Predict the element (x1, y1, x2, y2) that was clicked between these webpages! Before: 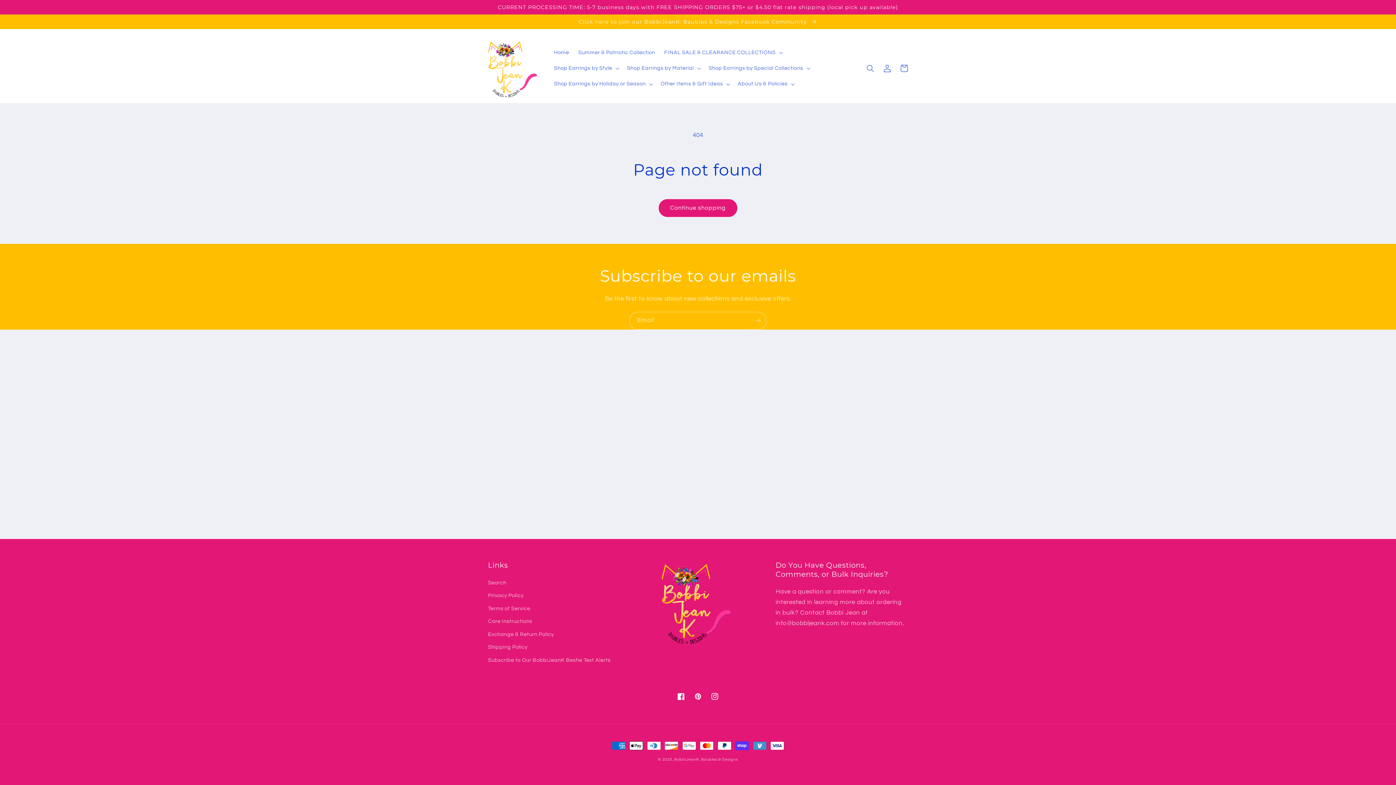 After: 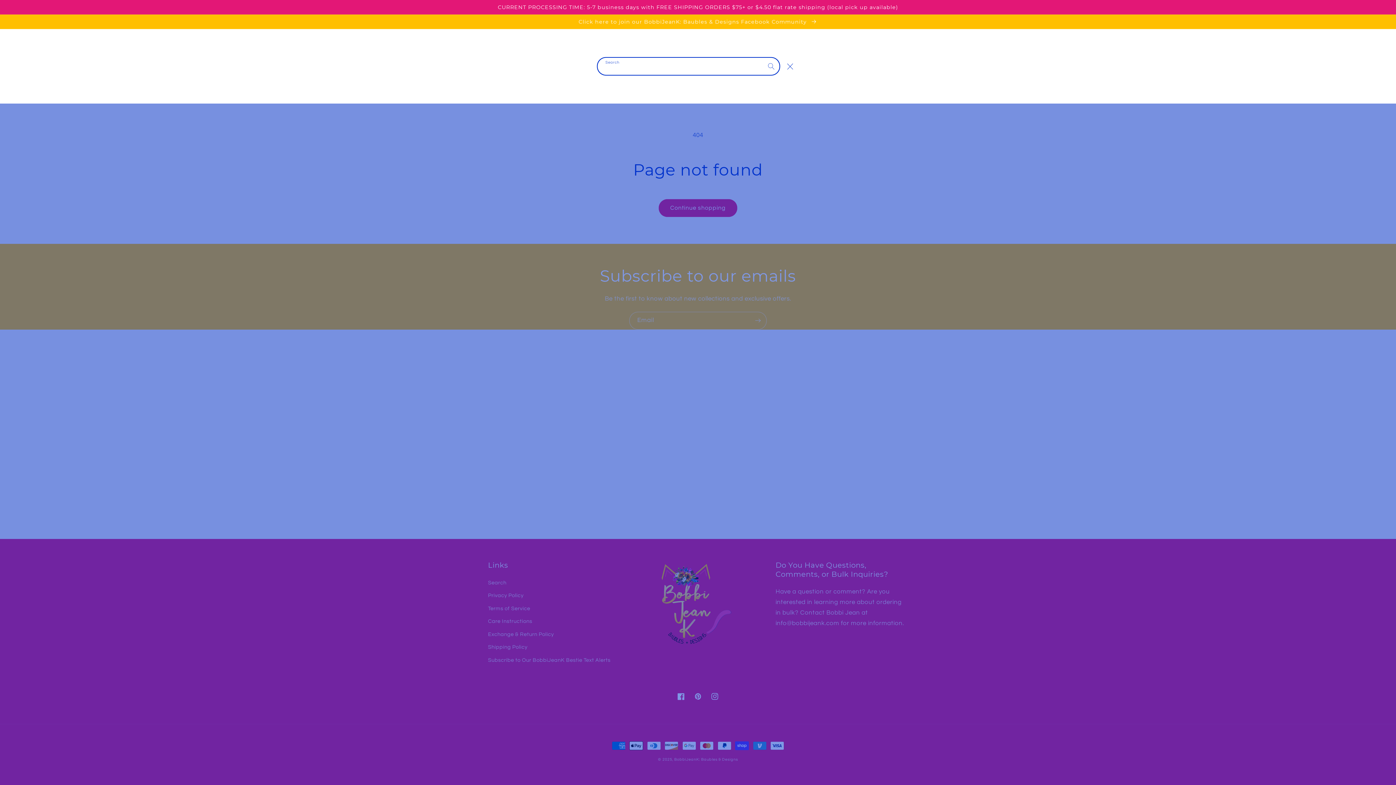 Action: label: Search bbox: (862, 60, 879, 76)